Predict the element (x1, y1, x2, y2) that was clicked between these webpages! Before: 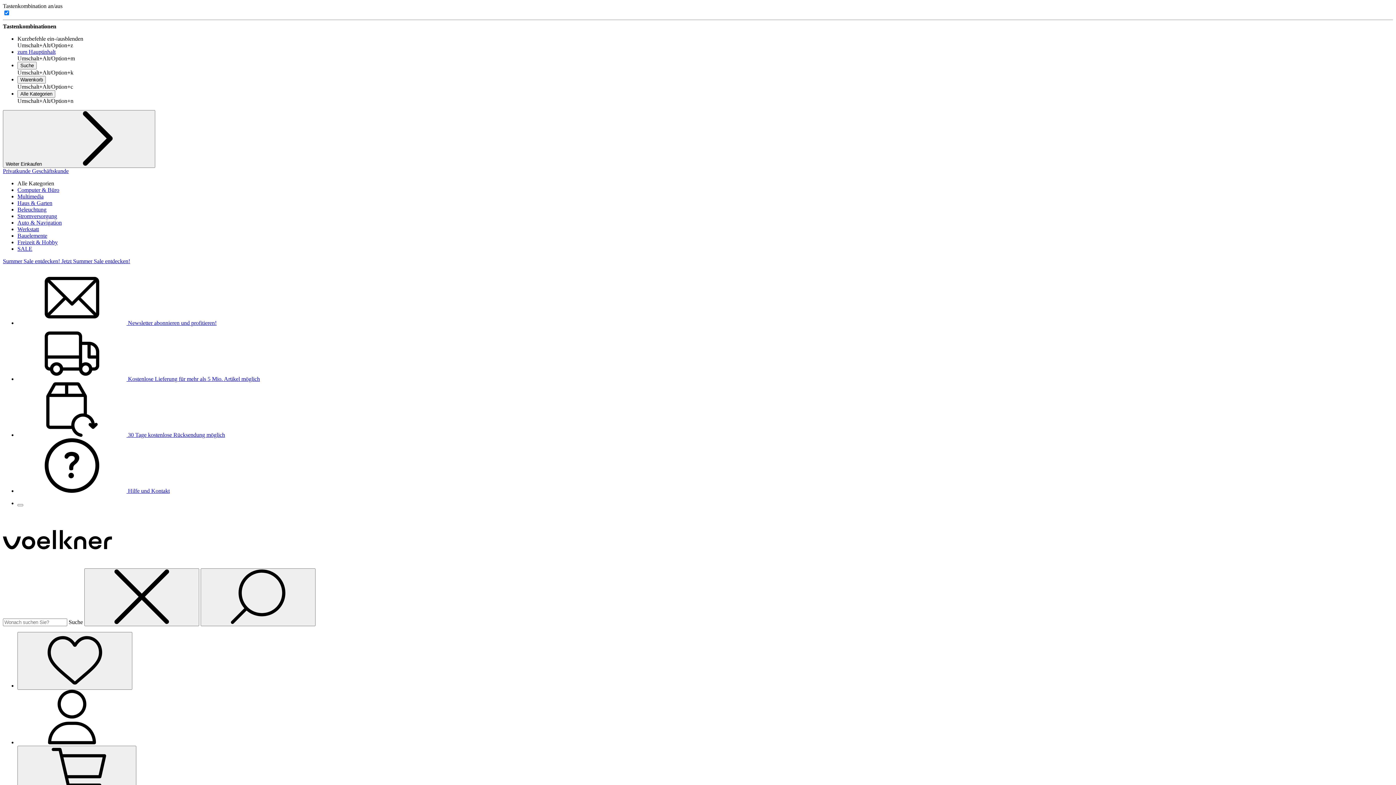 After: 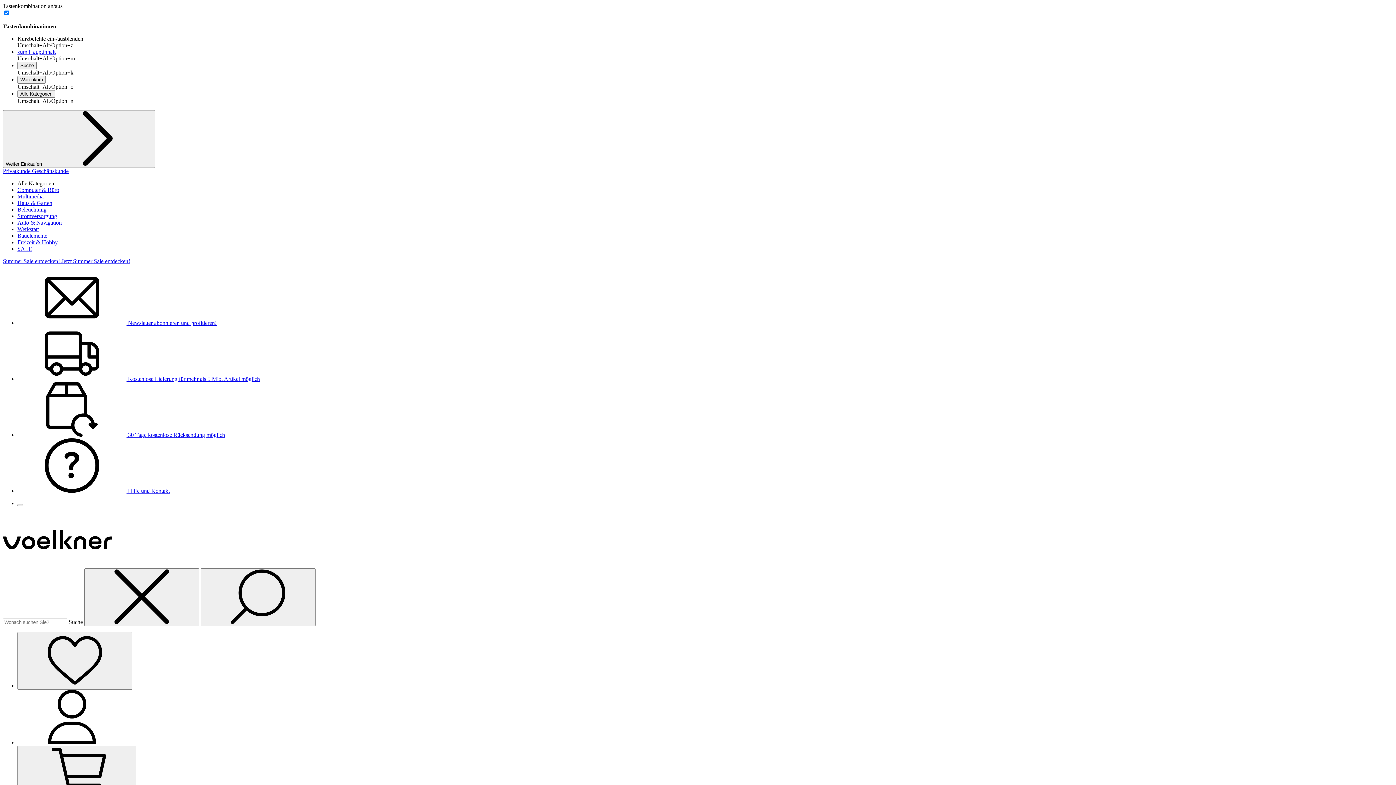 Action: label: SALE bbox: (17, 245, 32, 252)